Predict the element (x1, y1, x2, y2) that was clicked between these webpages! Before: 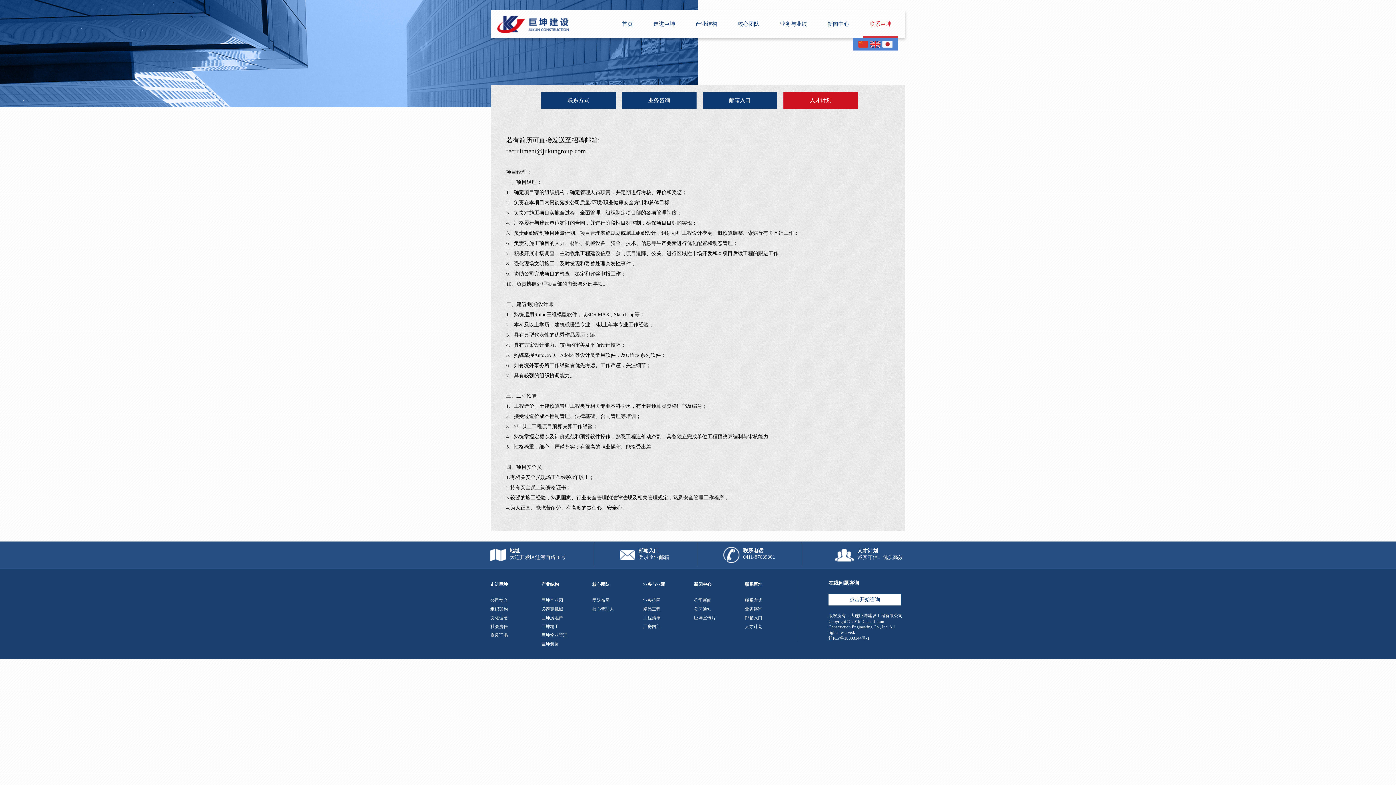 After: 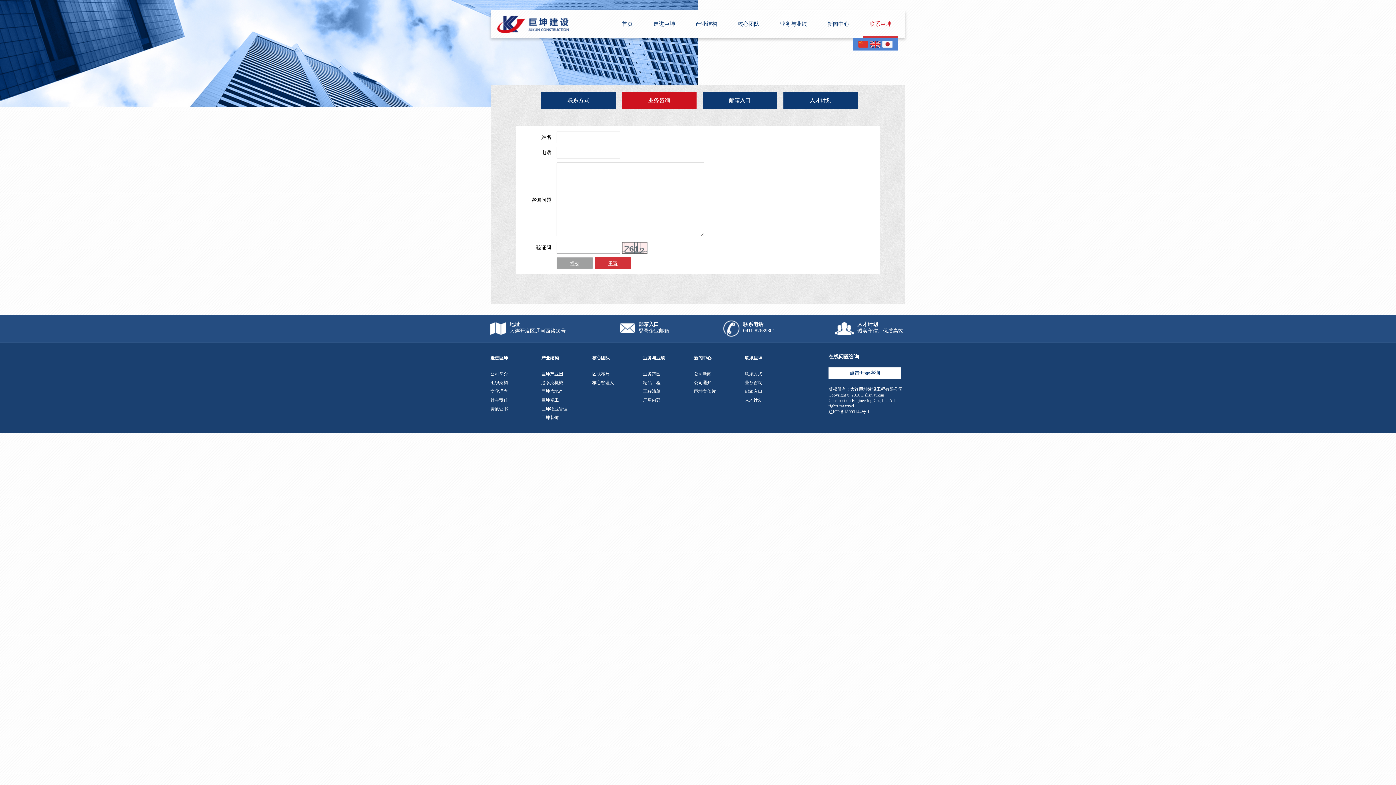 Action: bbox: (828, 594, 905, 605) label: 点击开始咨询